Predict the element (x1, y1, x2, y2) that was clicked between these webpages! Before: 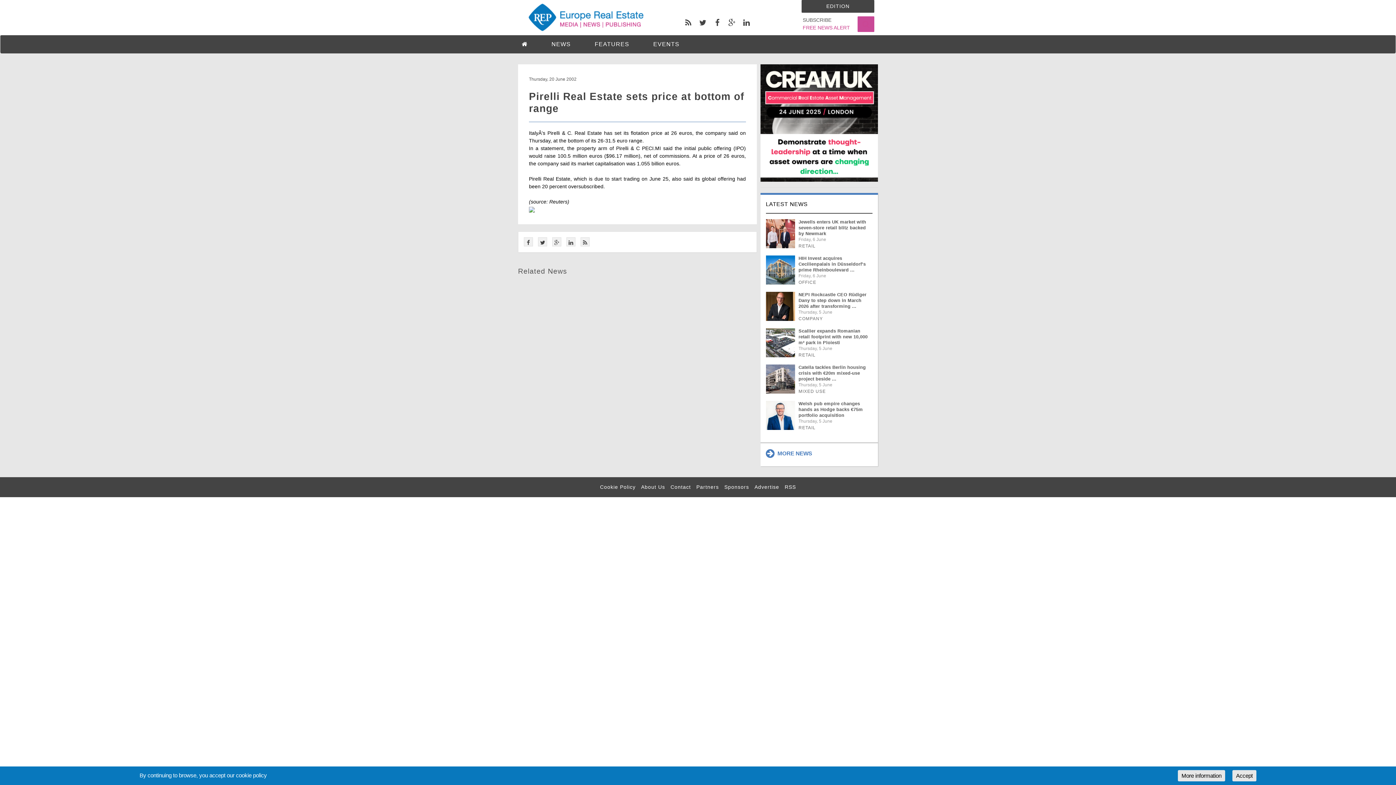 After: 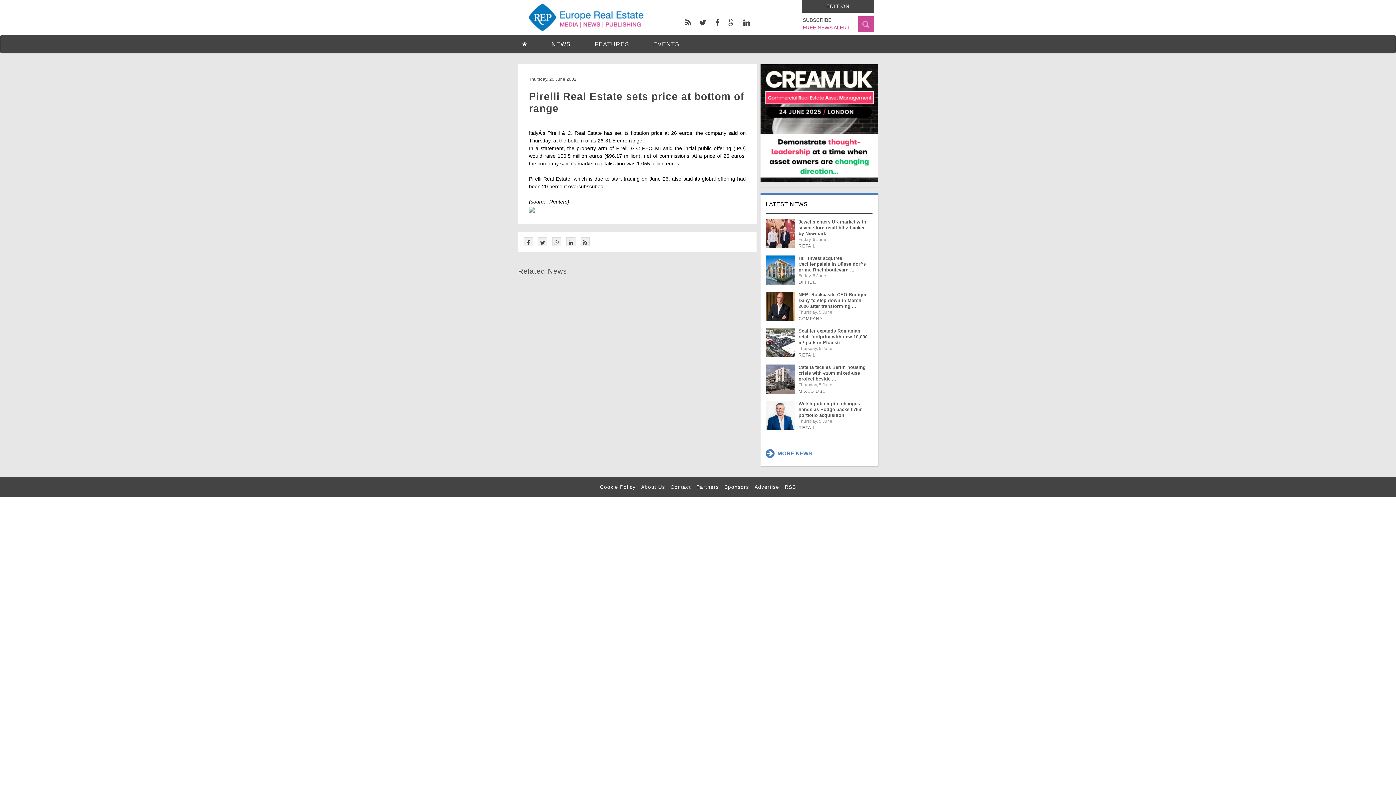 Action: bbox: (1232, 770, 1256, 781) label: Accept